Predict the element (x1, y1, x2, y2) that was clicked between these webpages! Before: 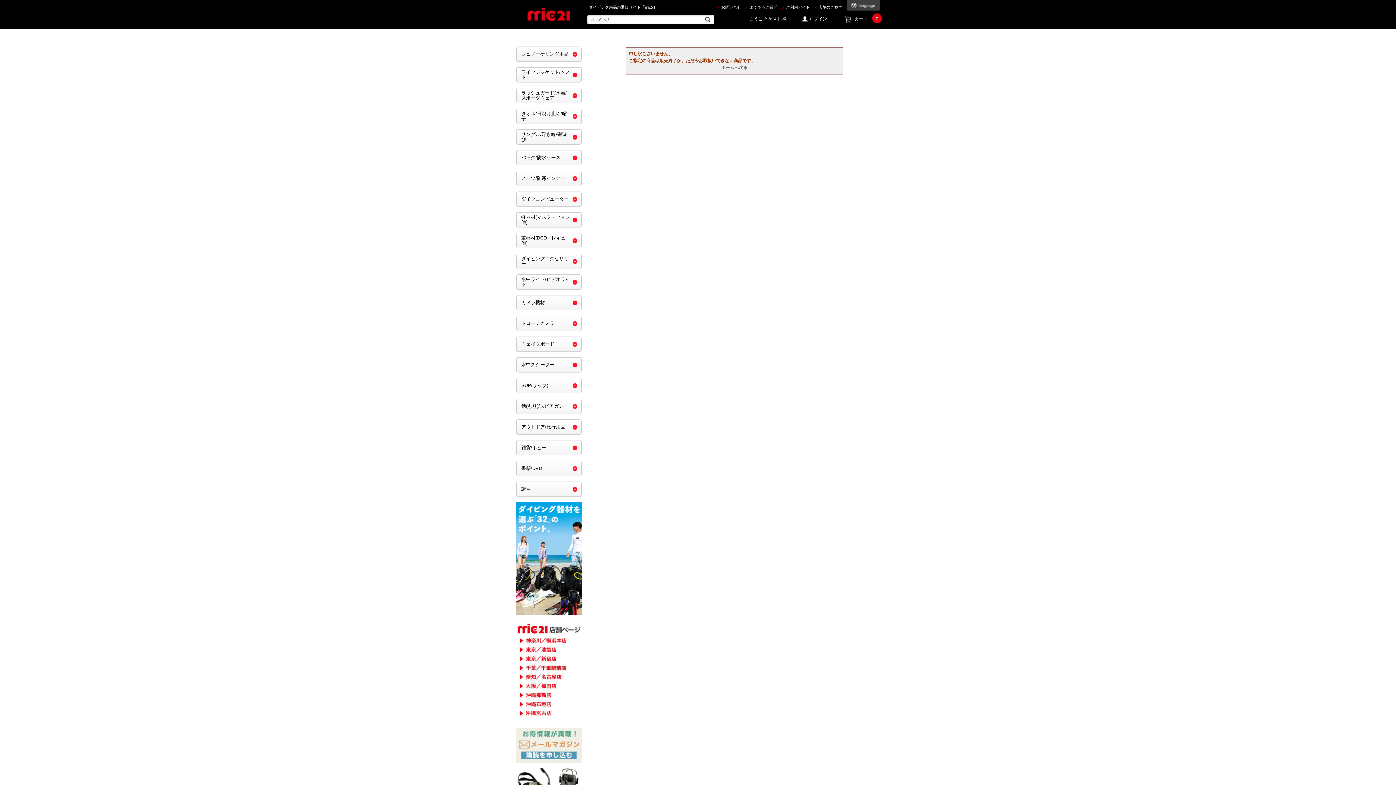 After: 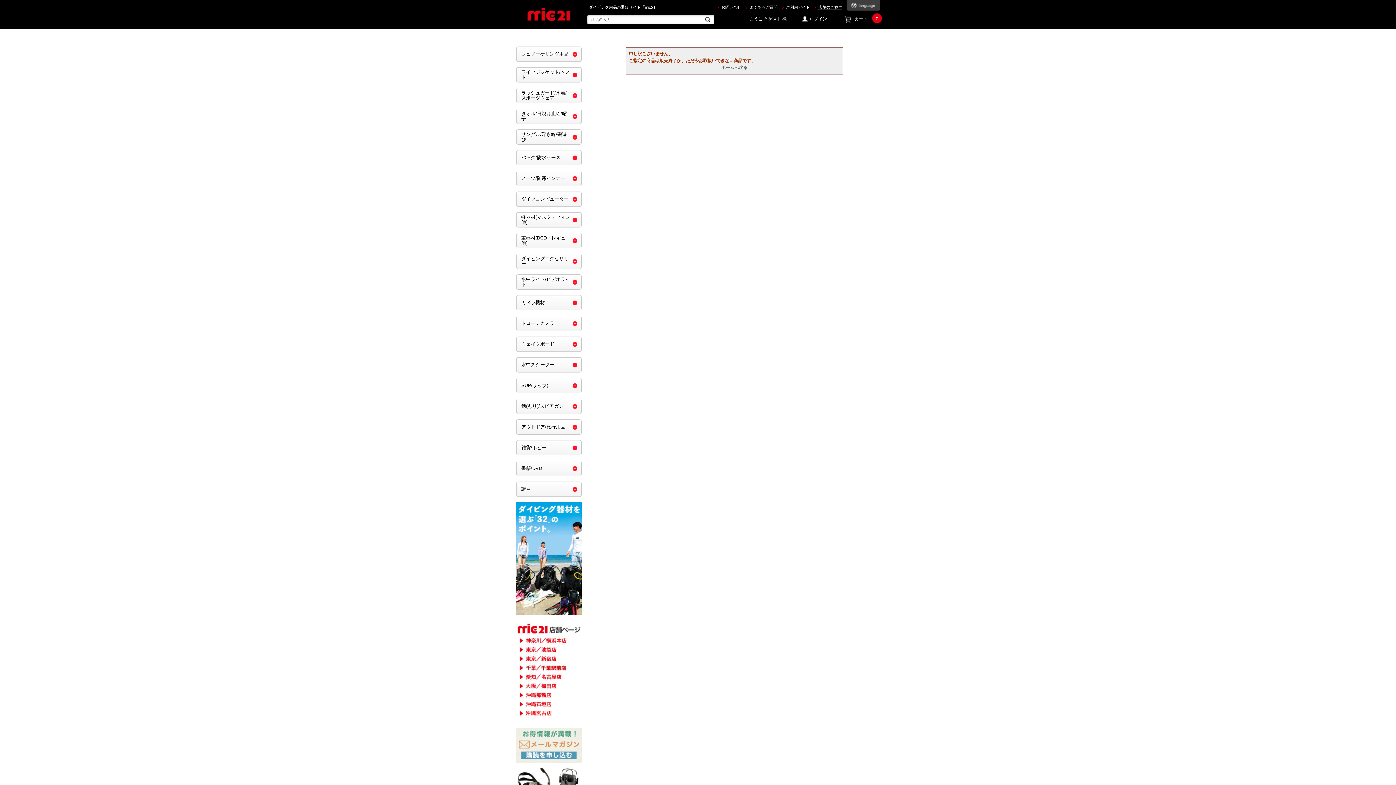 Action: label: 店舗のご案内 bbox: (814, 4, 842, 10)